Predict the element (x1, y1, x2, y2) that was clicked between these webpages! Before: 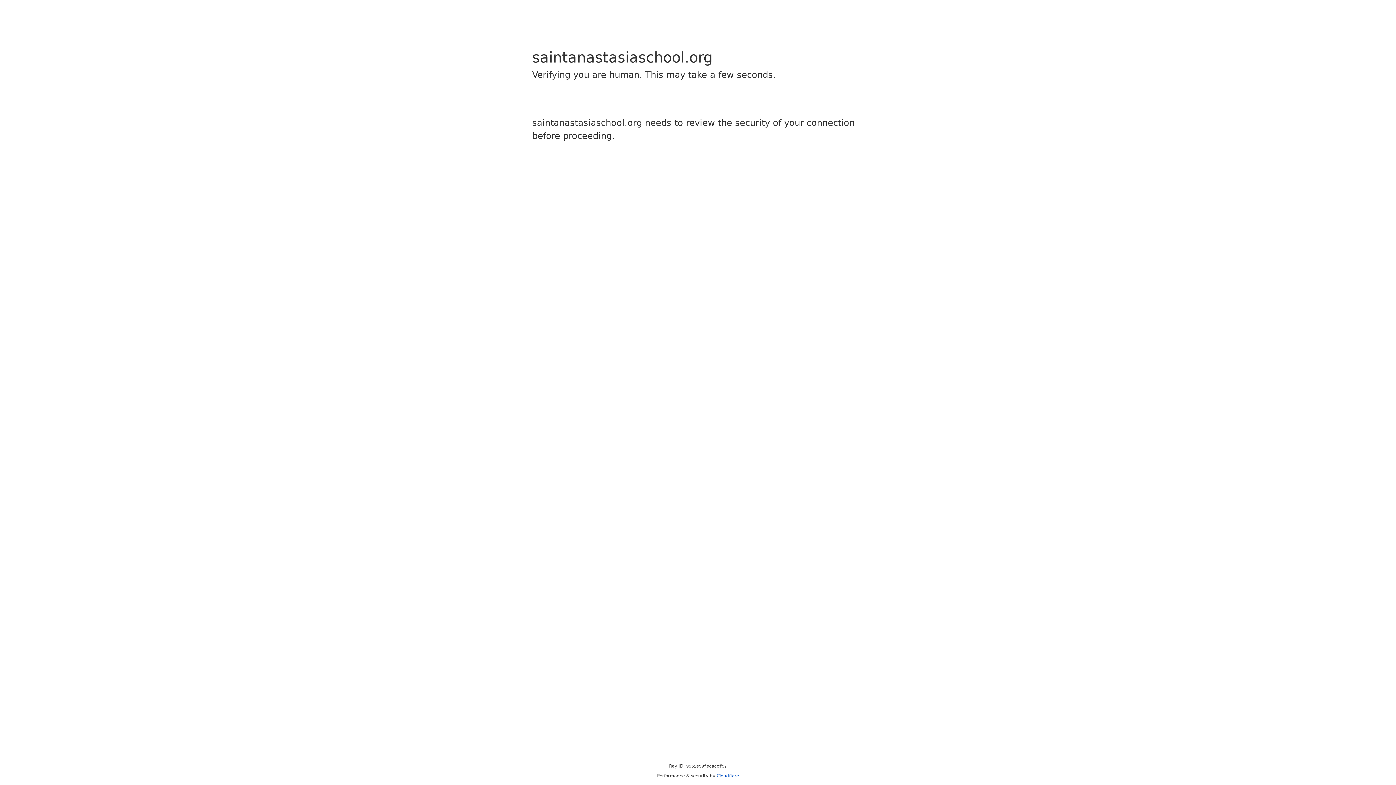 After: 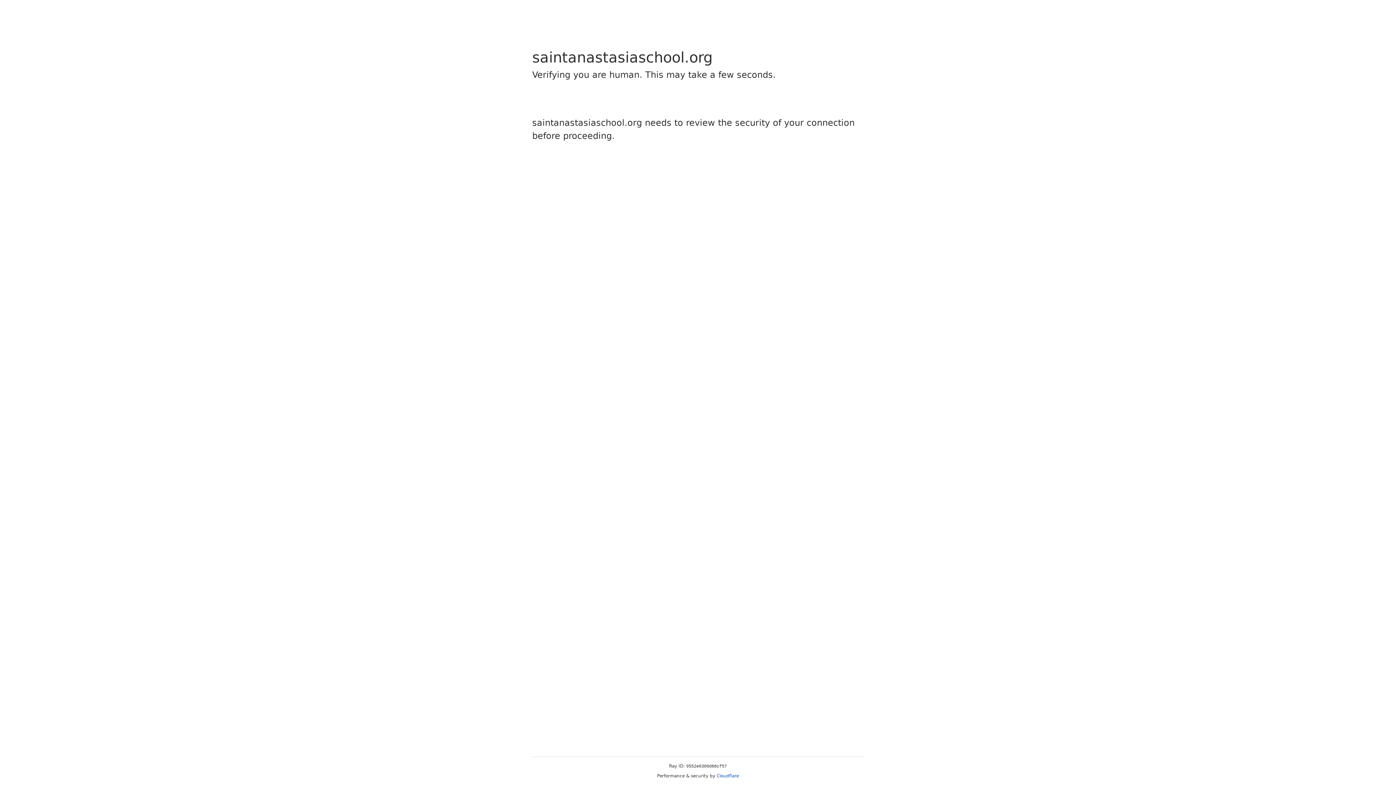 Action: bbox: (716, 773, 739, 778) label: Cloudflare